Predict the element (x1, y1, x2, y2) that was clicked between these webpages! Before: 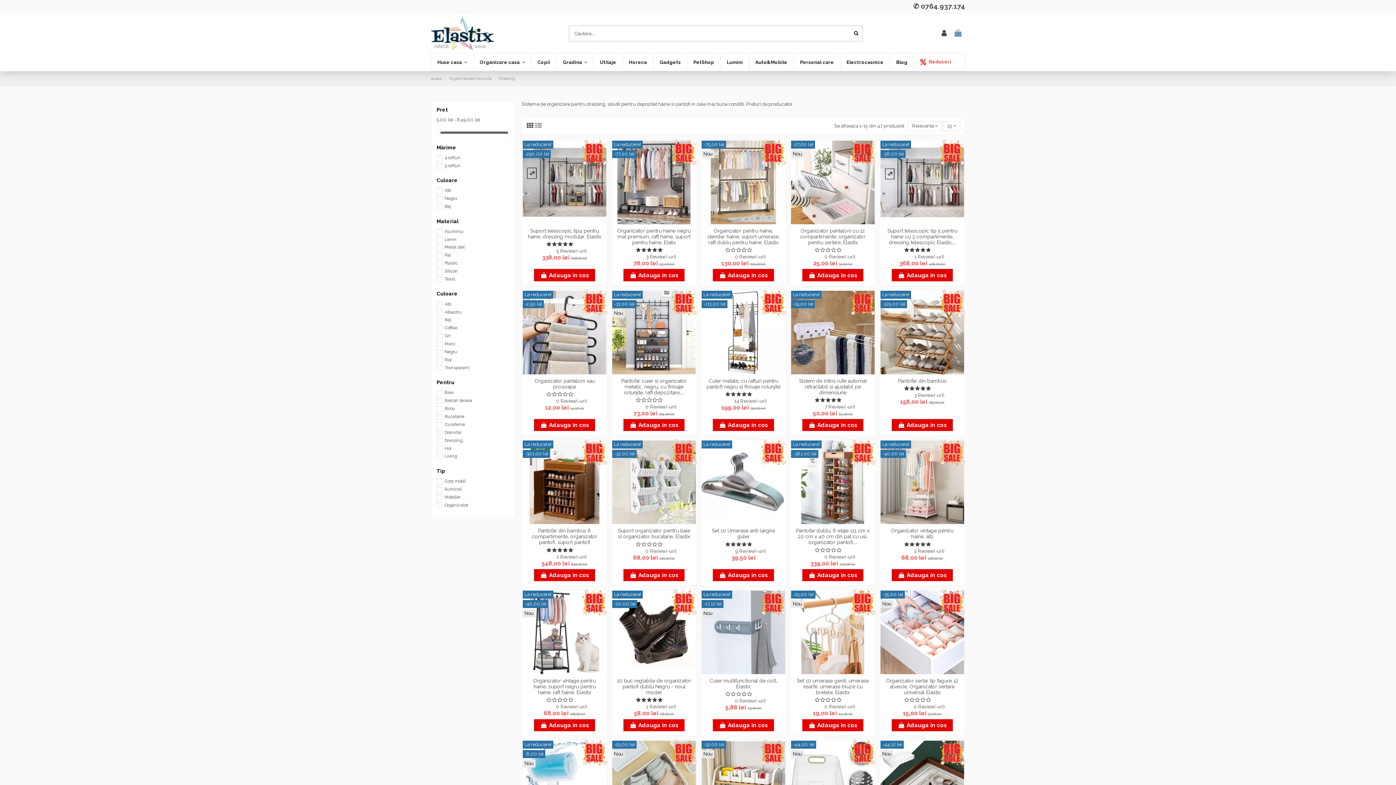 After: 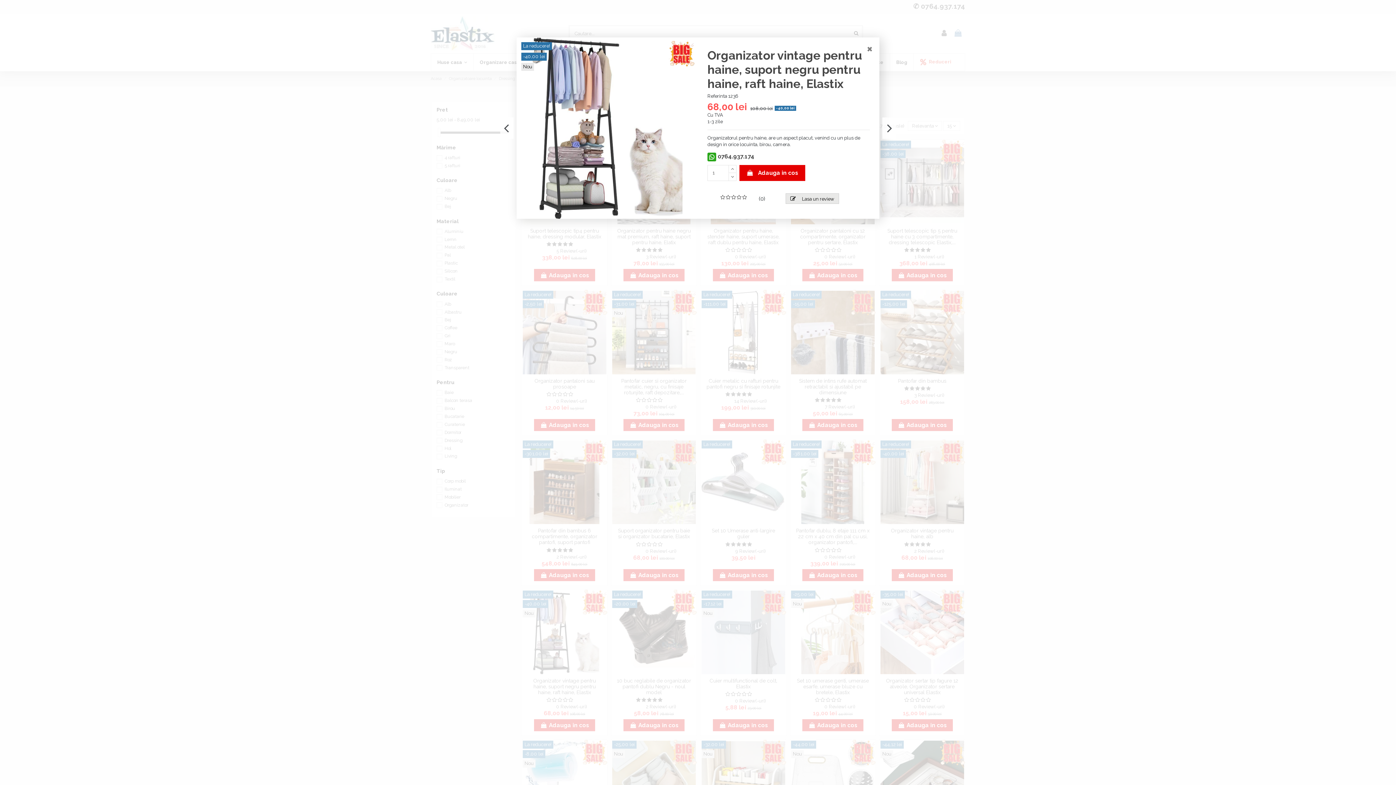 Action: bbox: (559, 667, 569, 676)